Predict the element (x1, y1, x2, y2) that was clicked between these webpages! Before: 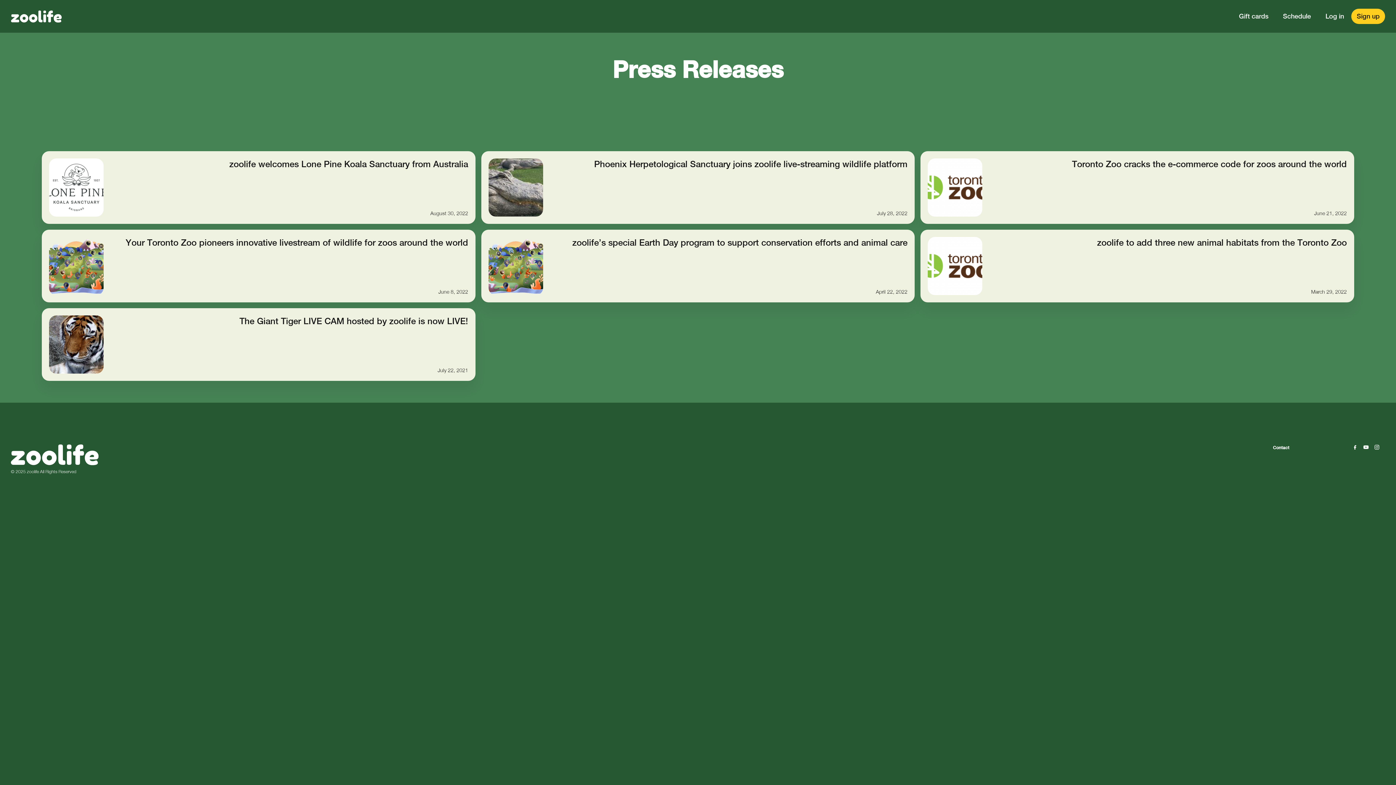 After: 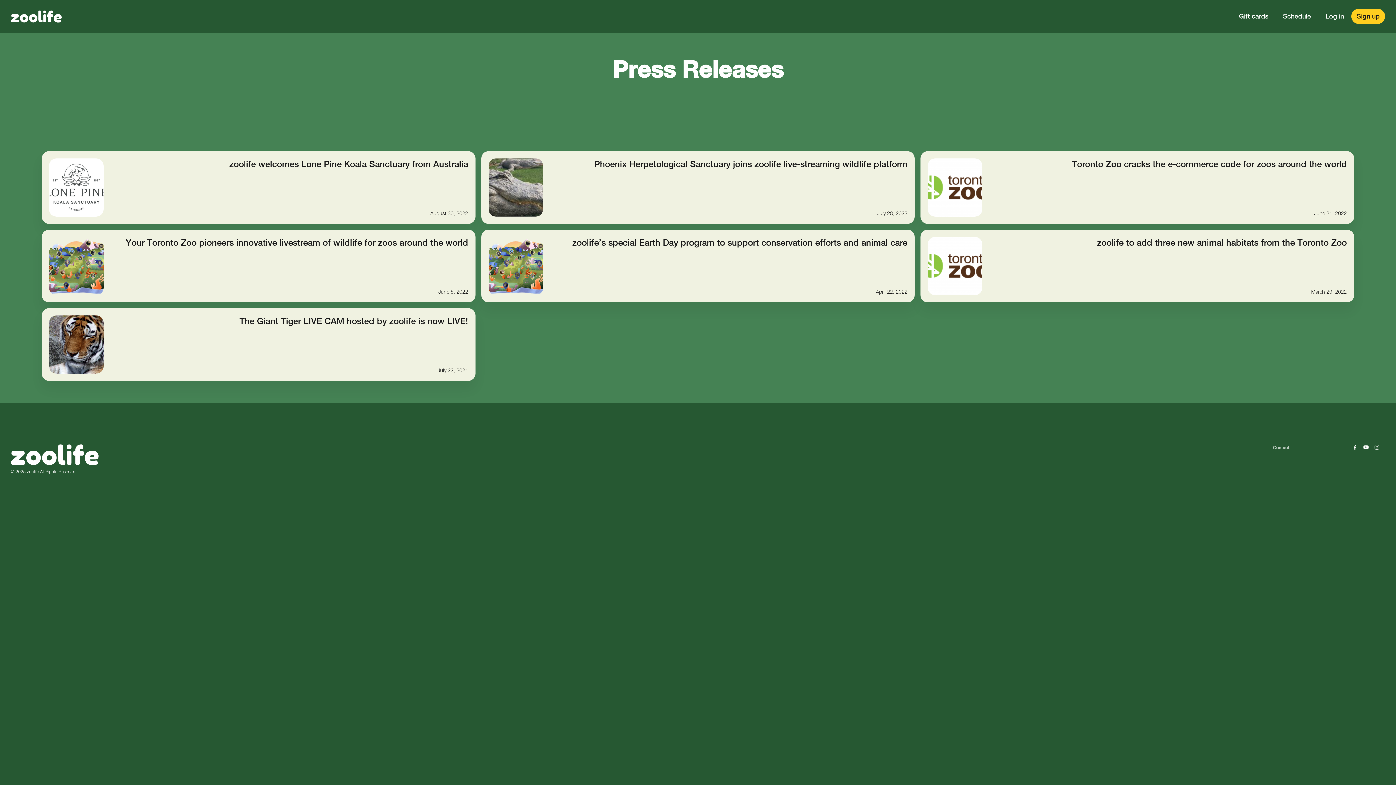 Action: label: Contact bbox: (1273, 444, 1328, 451)